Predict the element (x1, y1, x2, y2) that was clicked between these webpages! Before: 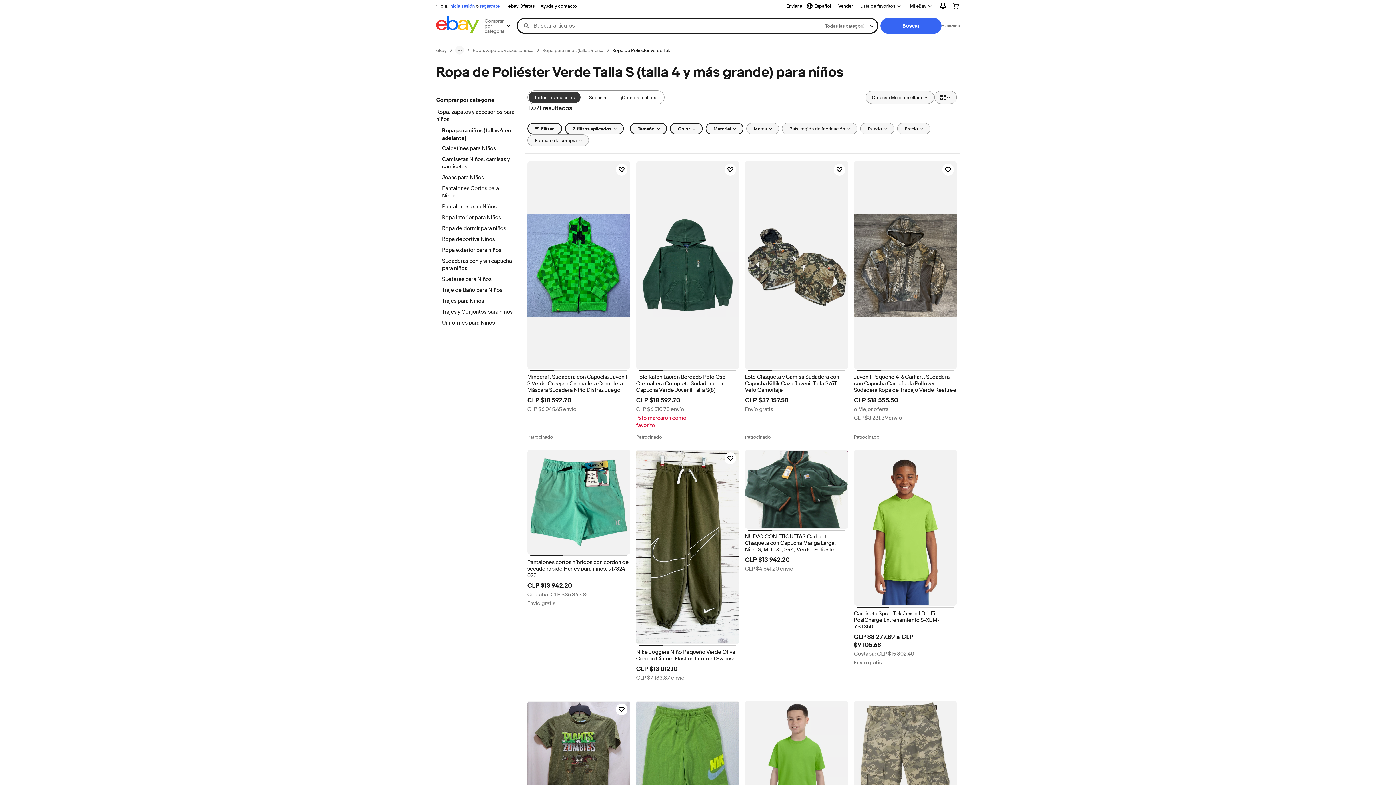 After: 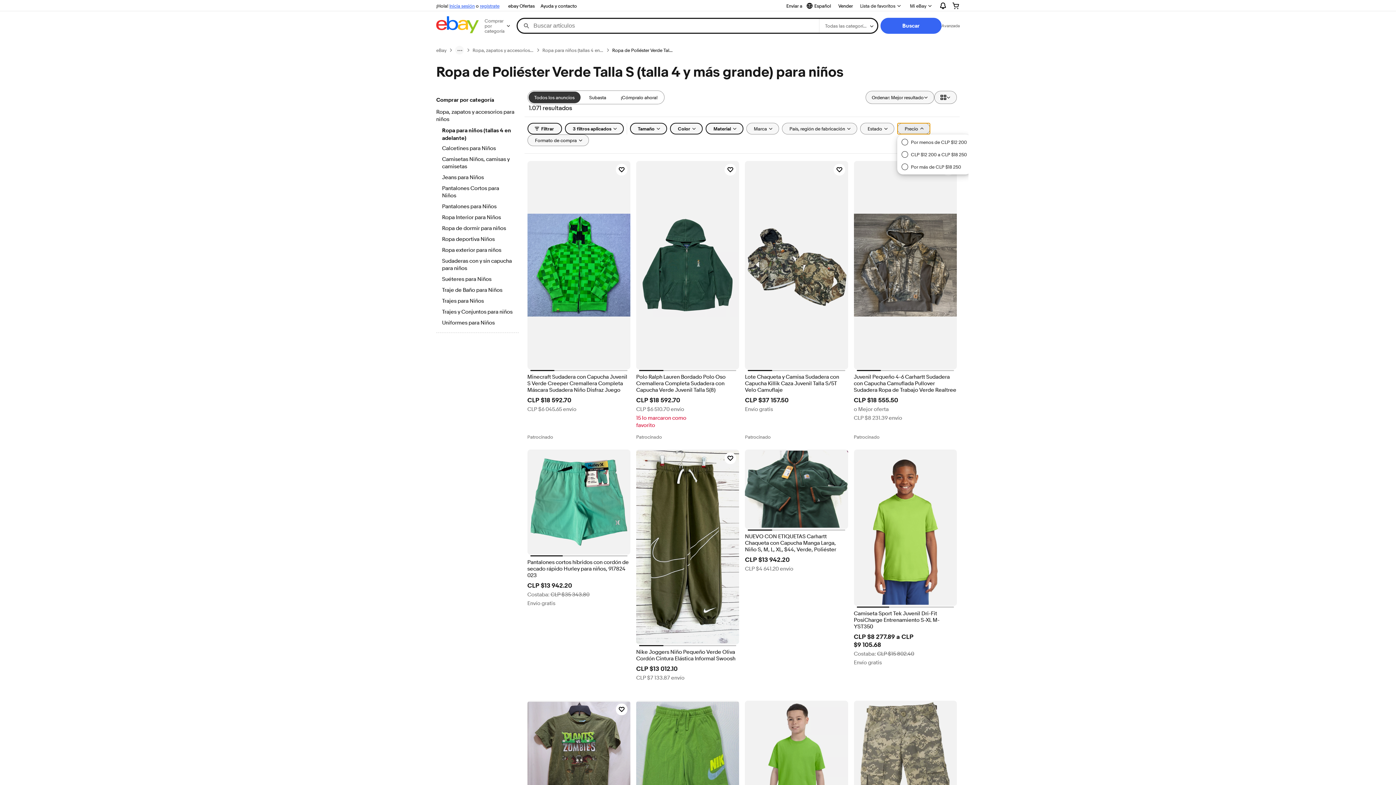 Action: bbox: (897, 122, 930, 134) label: Precio